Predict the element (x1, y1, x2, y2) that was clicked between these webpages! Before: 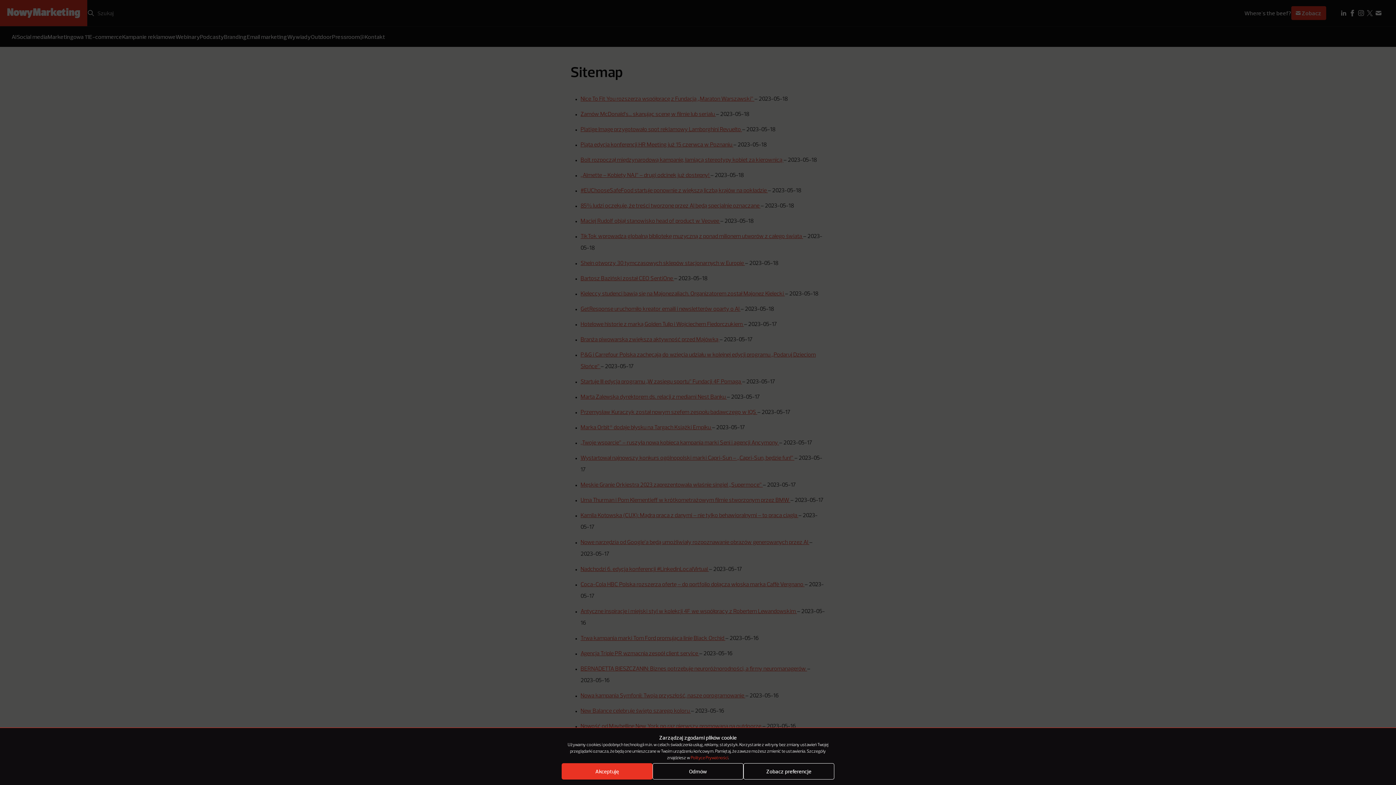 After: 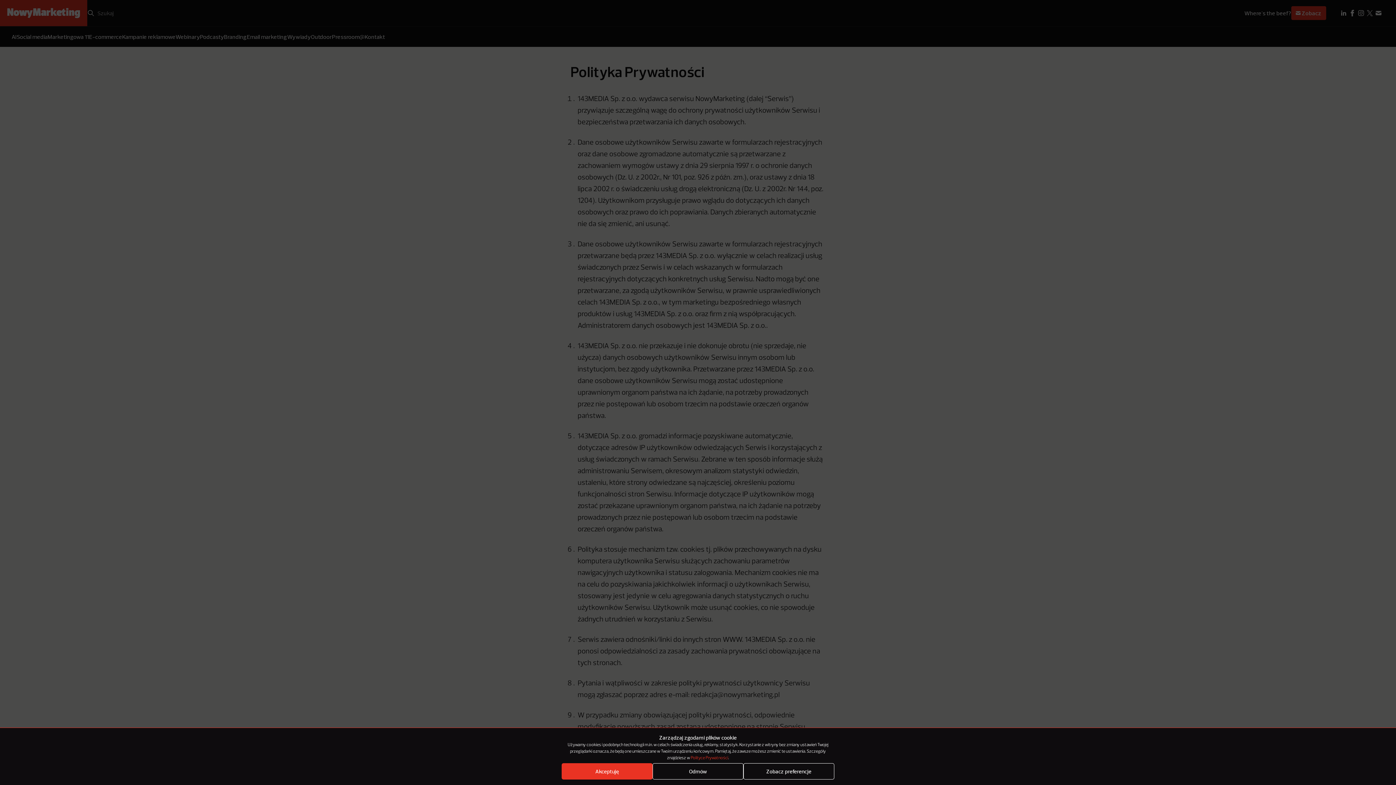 Action: label: Polityce Prywatności bbox: (690, 756, 728, 760)